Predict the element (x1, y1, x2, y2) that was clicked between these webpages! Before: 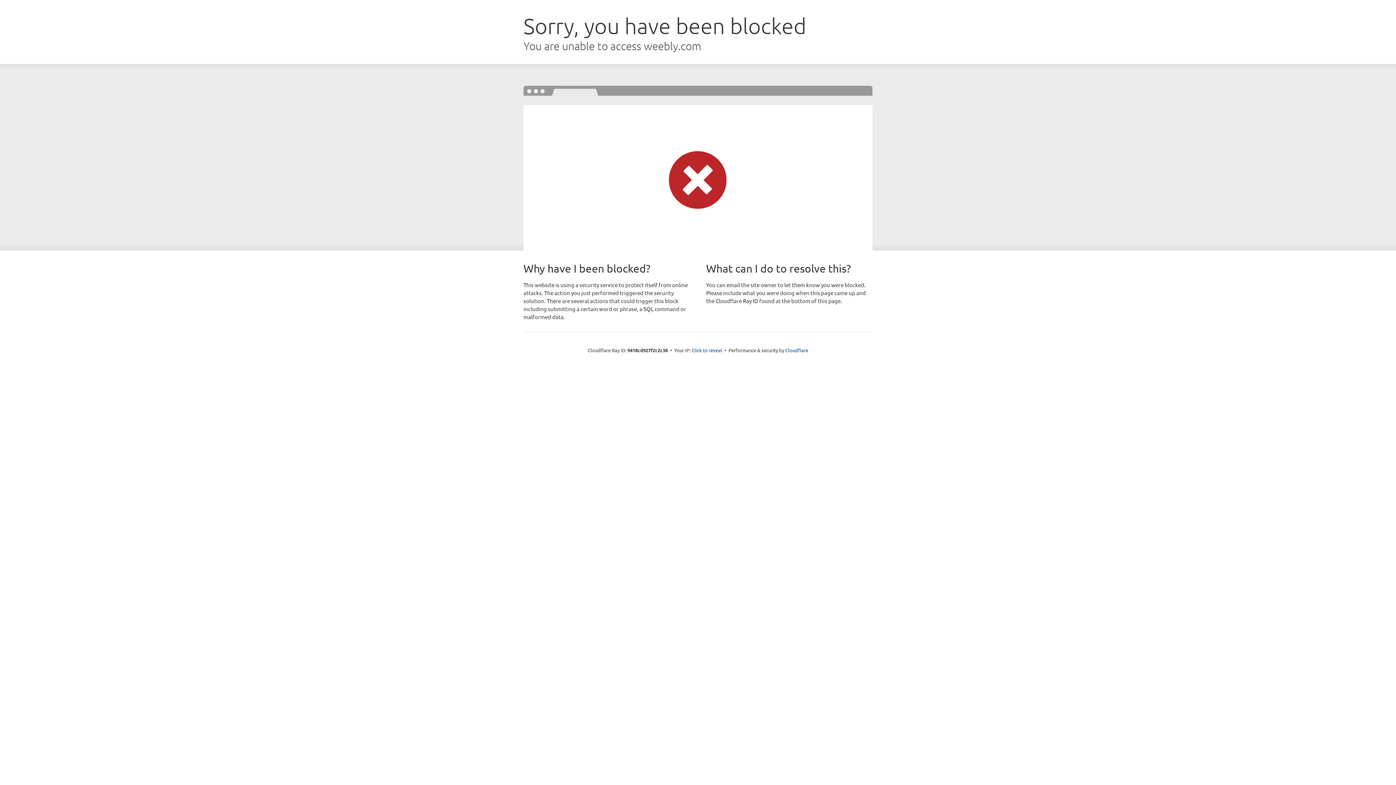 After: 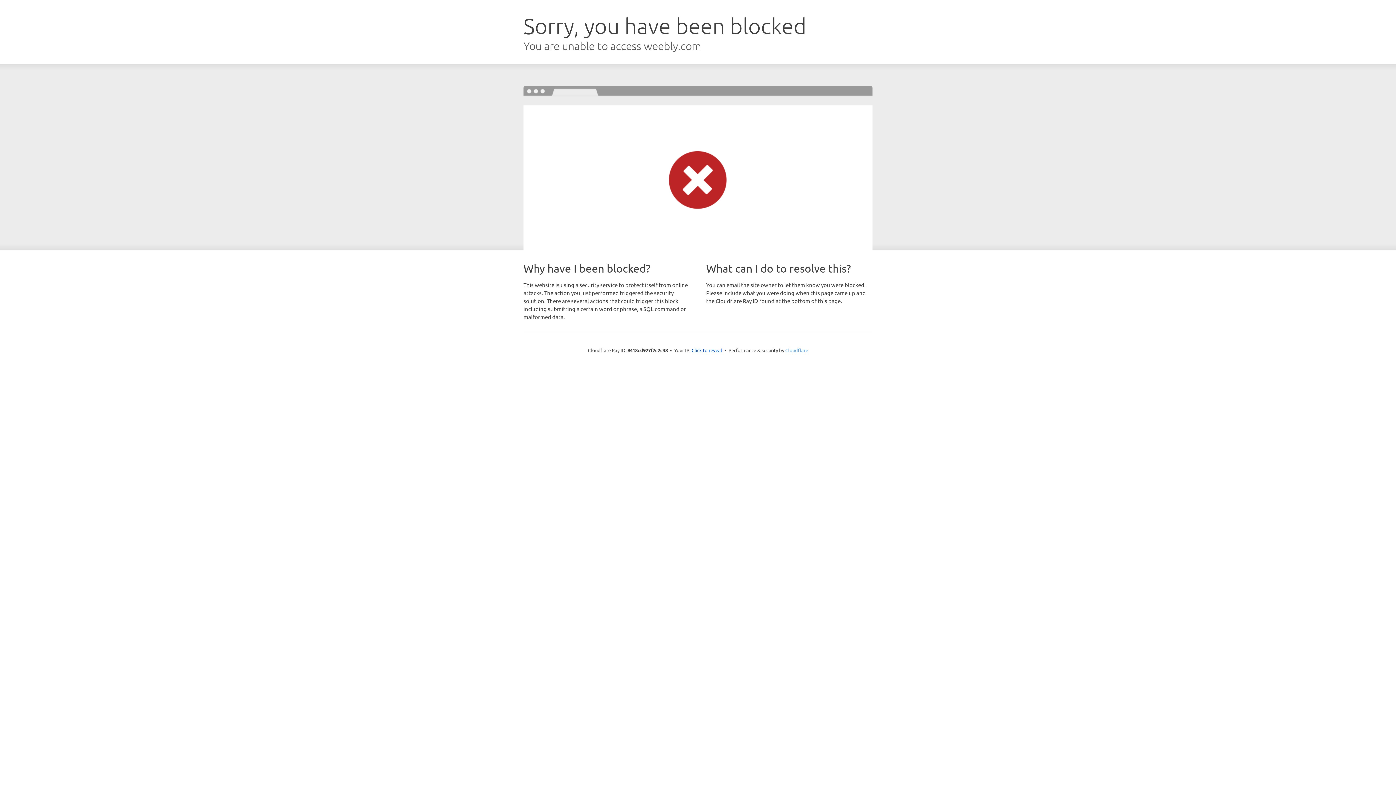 Action: bbox: (785, 347, 808, 353) label: Cloudflare